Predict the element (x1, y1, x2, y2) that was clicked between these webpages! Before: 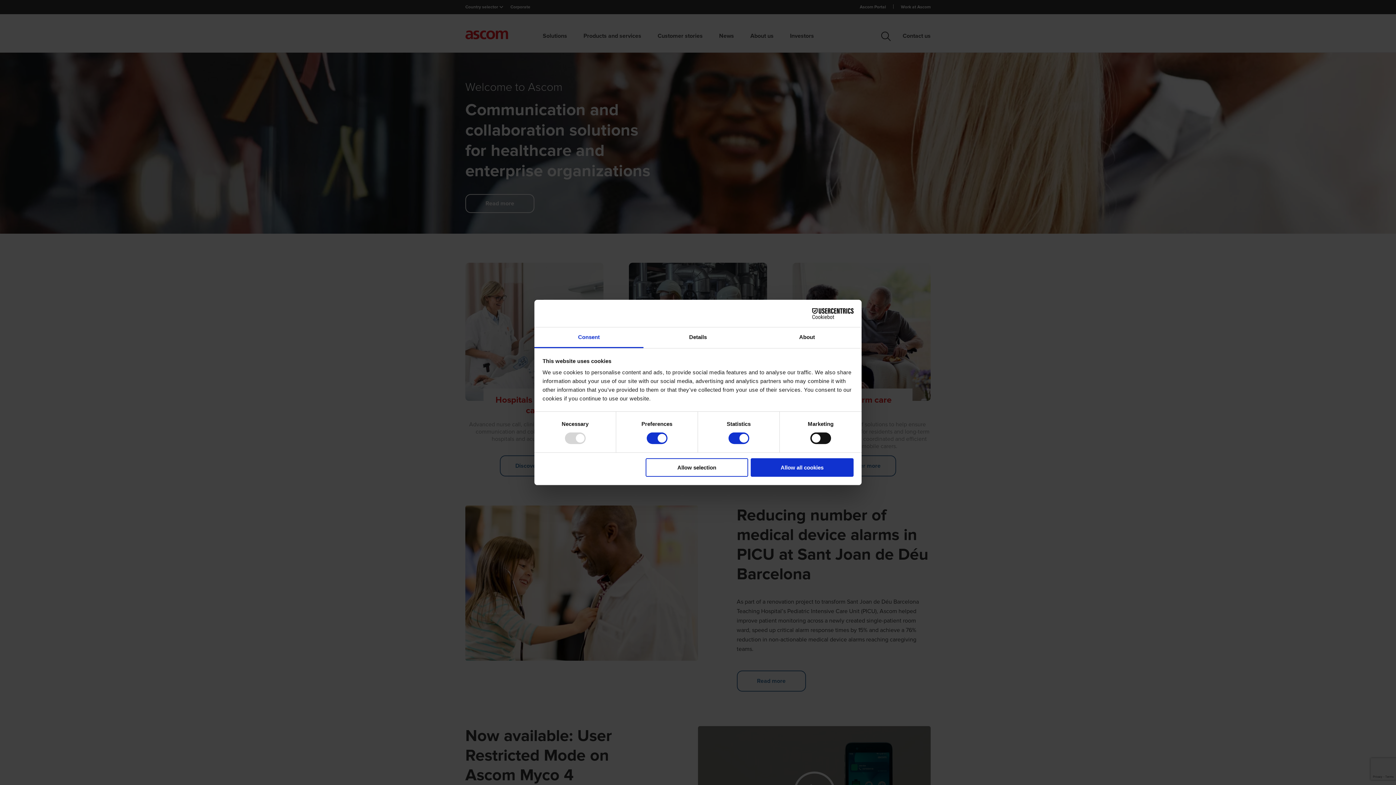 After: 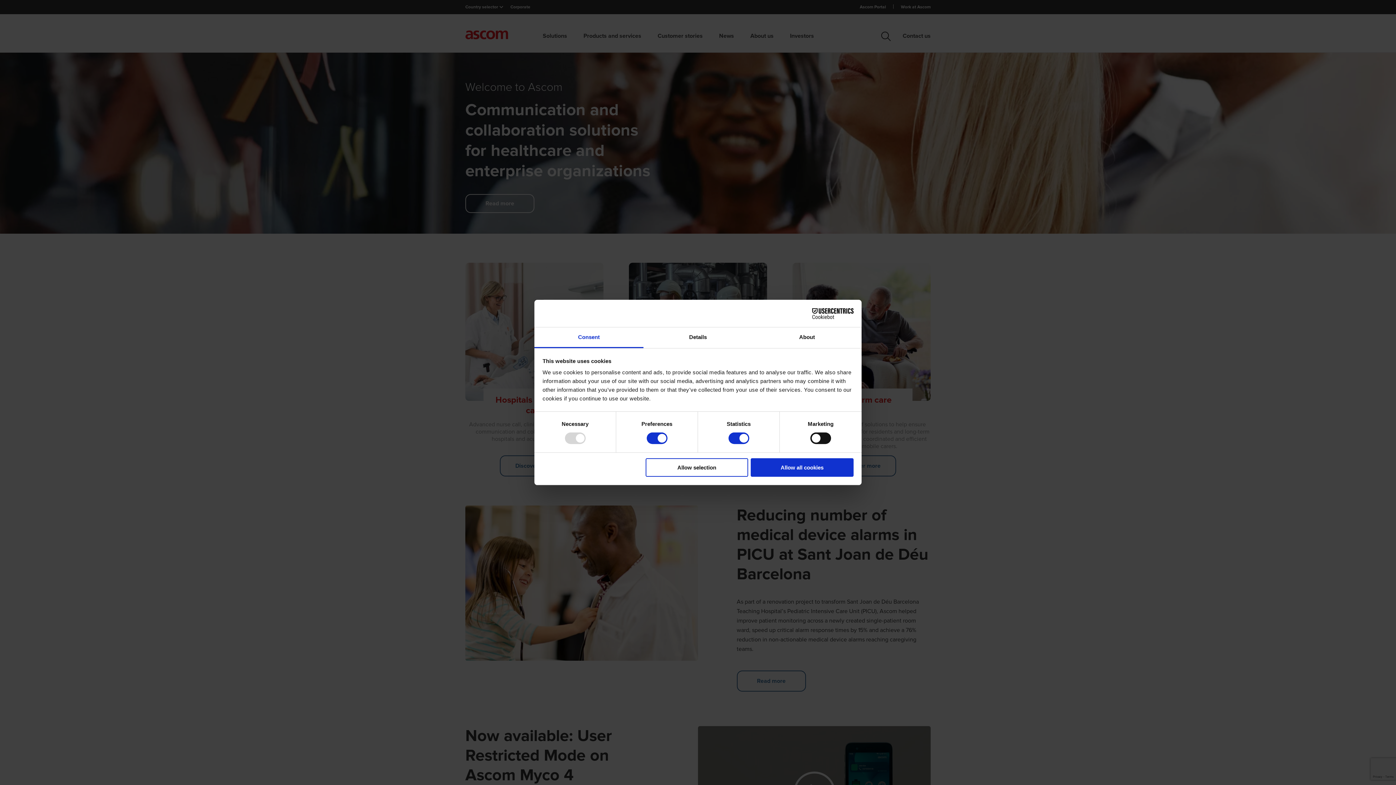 Action: label: Consent bbox: (534, 327, 643, 348)